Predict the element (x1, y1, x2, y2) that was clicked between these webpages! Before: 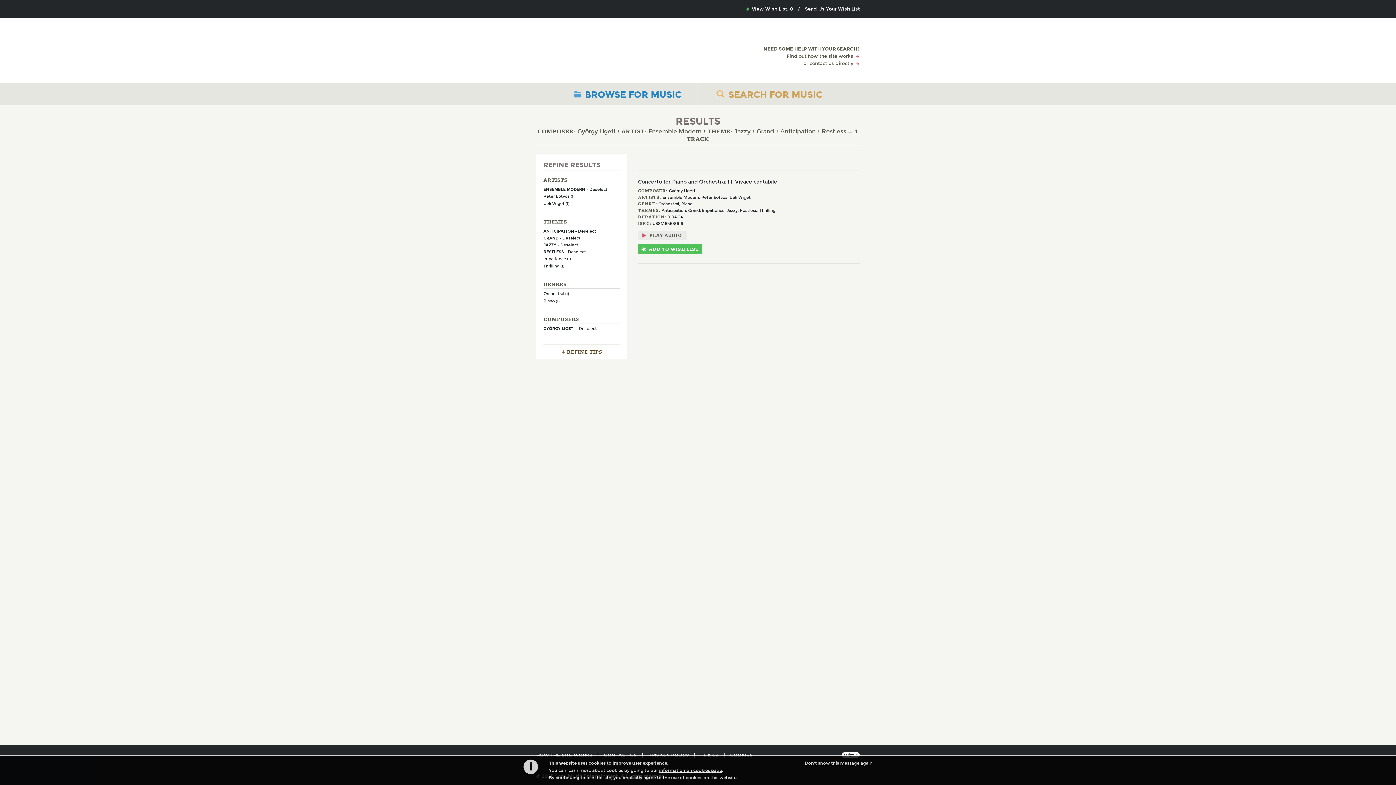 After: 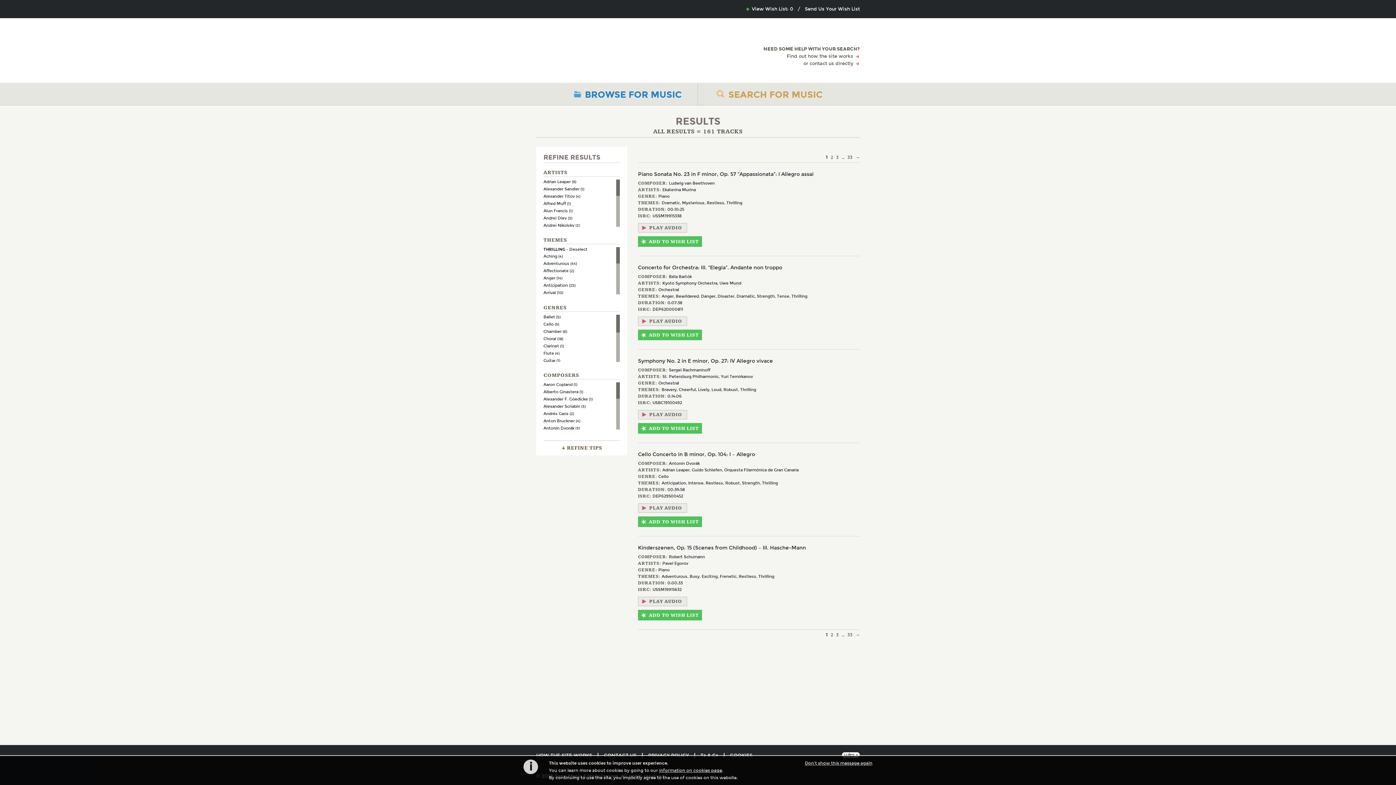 Action: label: Thrilling bbox: (759, 208, 775, 213)